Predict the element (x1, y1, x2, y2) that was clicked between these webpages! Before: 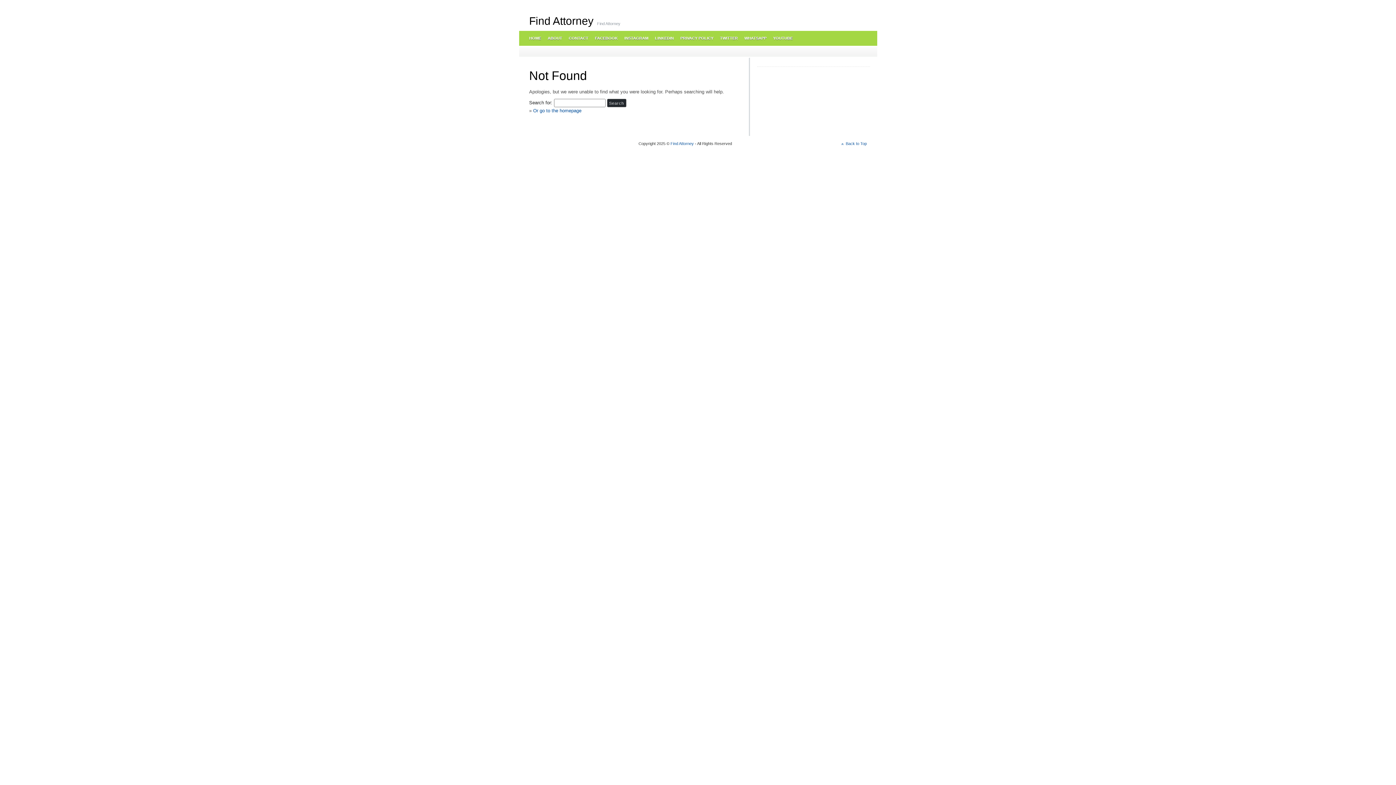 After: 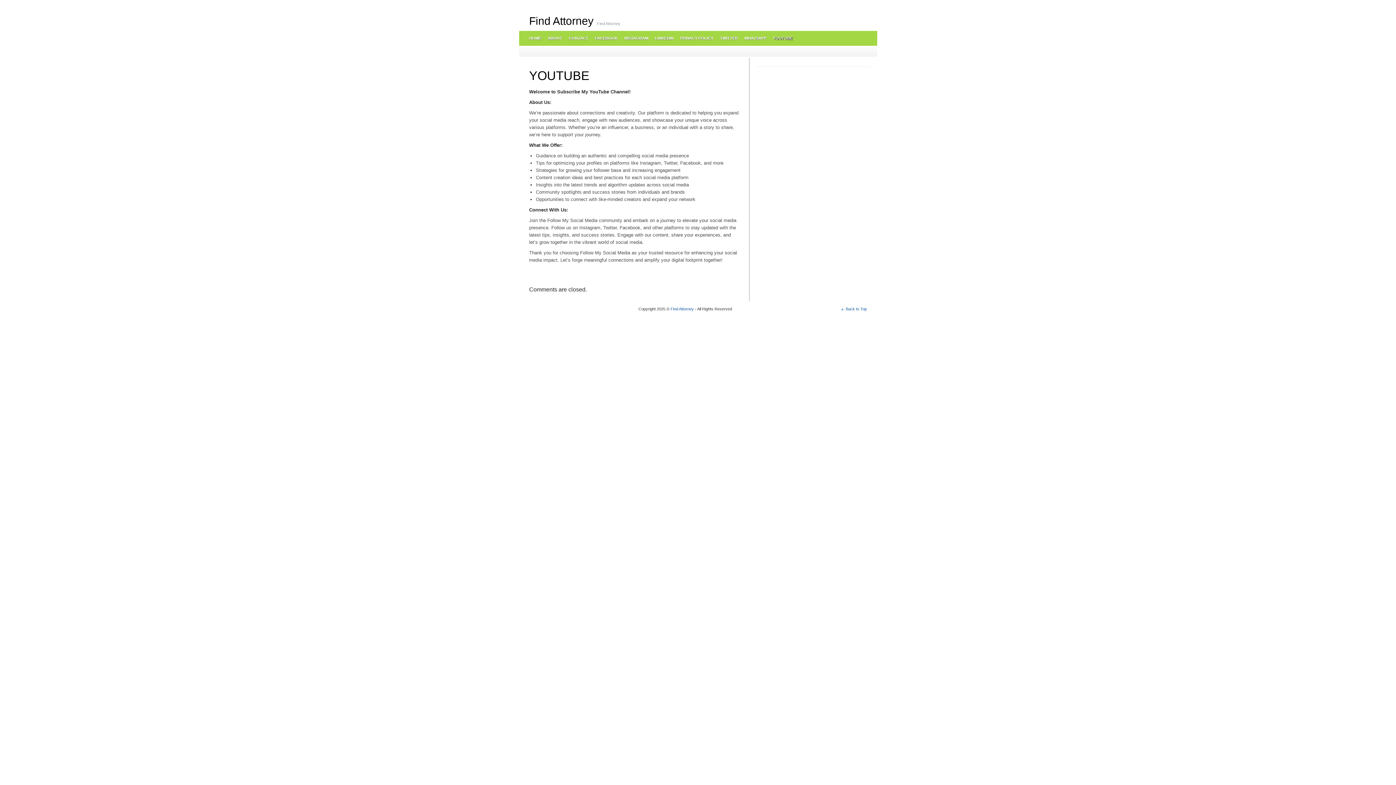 Action: bbox: (769, 30, 795, 45) label: YOUTUBE